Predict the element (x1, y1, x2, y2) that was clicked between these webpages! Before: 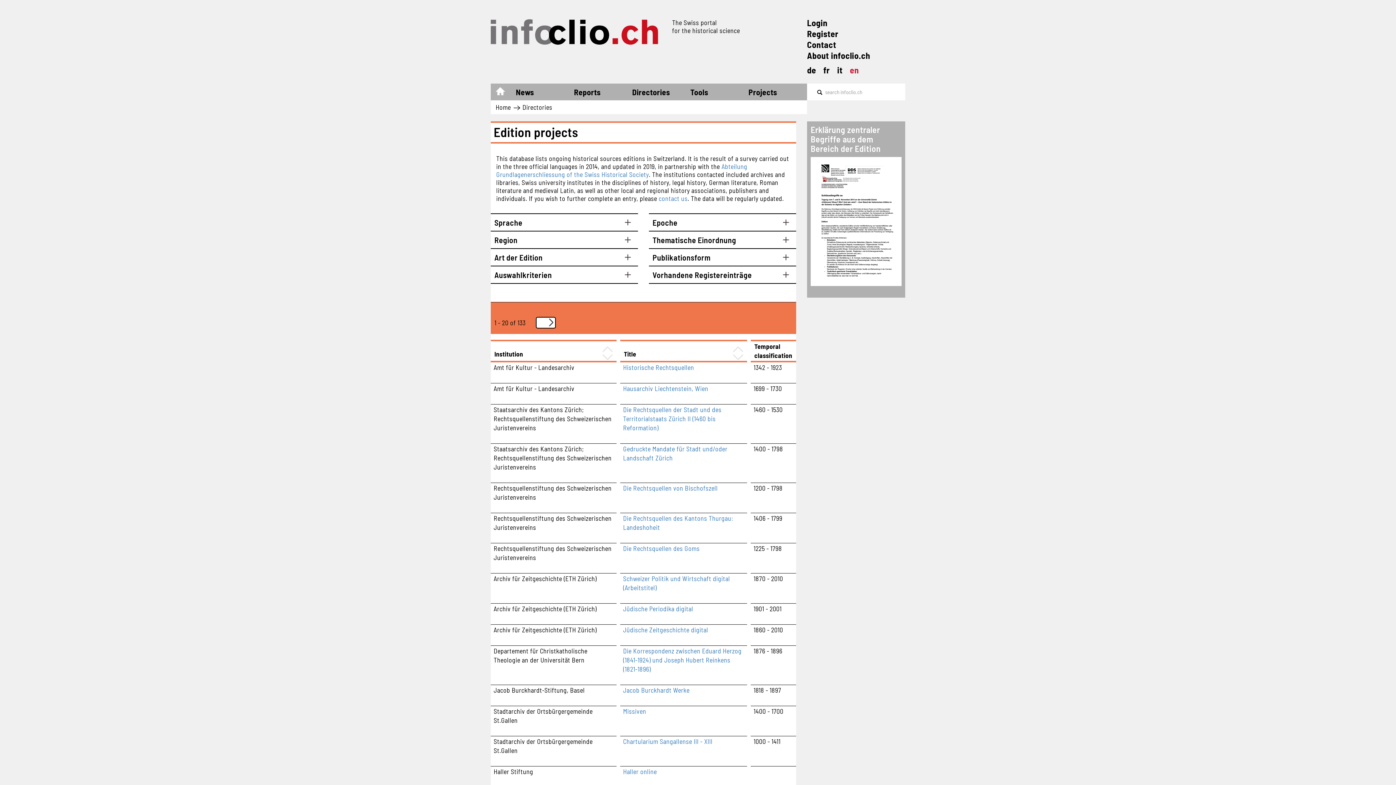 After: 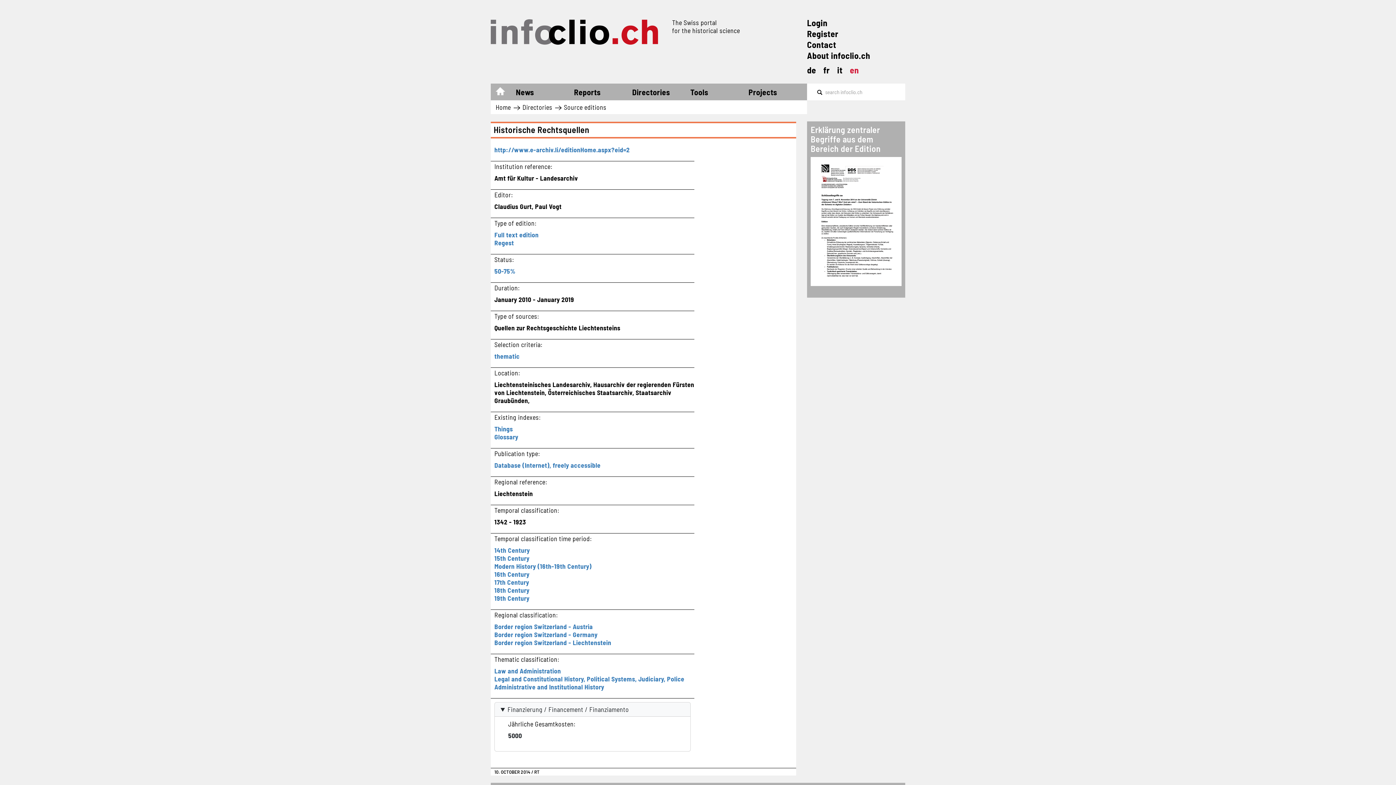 Action: label: Historische Rechtsquellen bbox: (623, 363, 694, 371)